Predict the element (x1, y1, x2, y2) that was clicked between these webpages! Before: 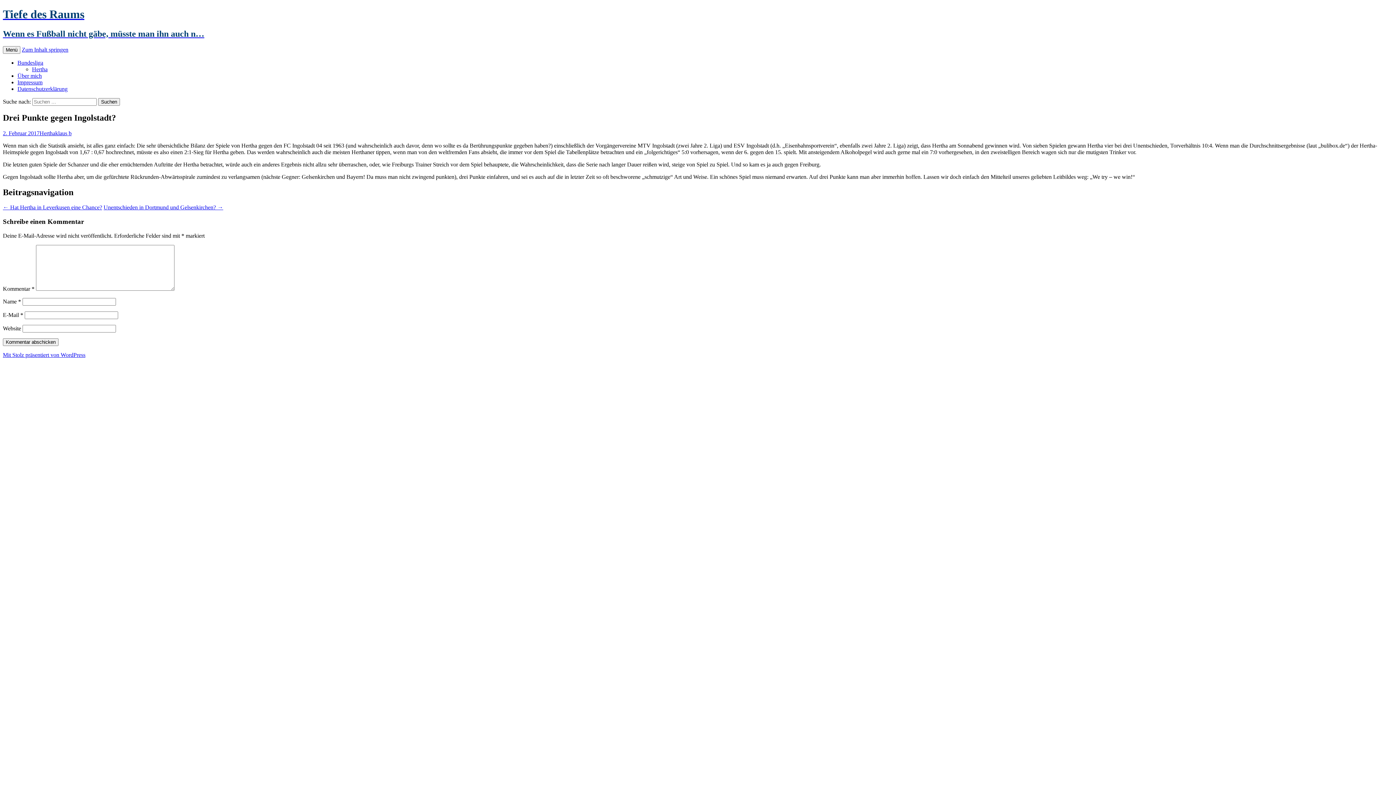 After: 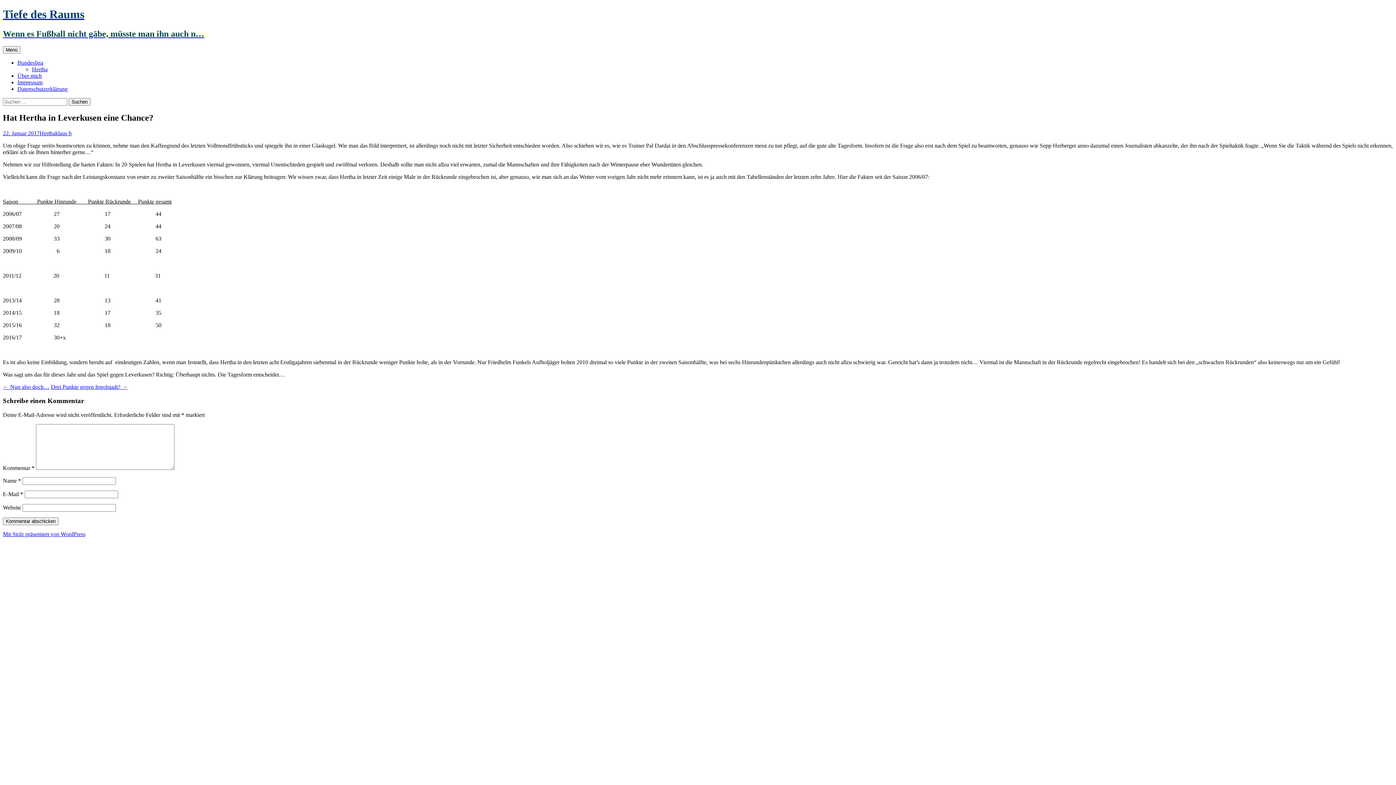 Action: bbox: (2, 204, 102, 210) label: ← Hat Hertha in Leverkusen eine Chance?